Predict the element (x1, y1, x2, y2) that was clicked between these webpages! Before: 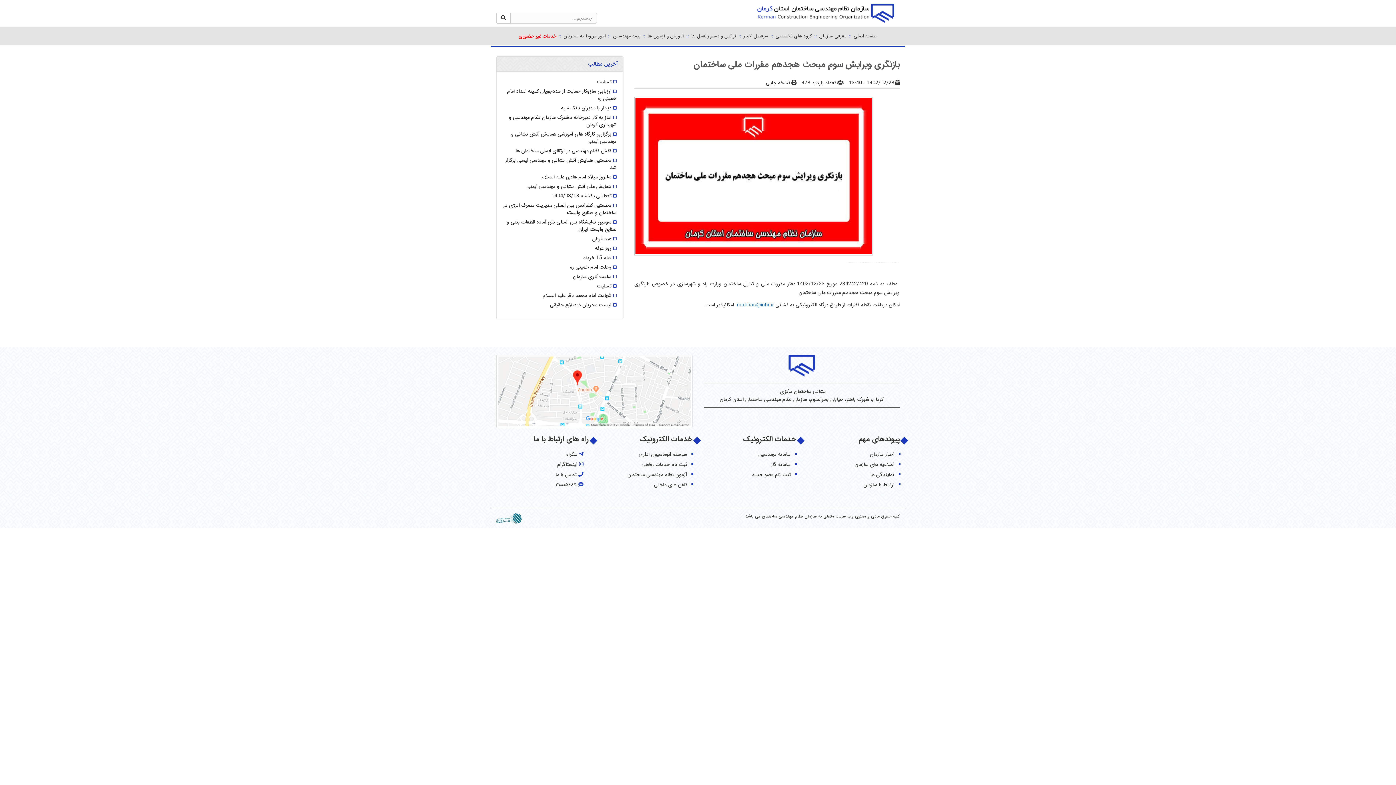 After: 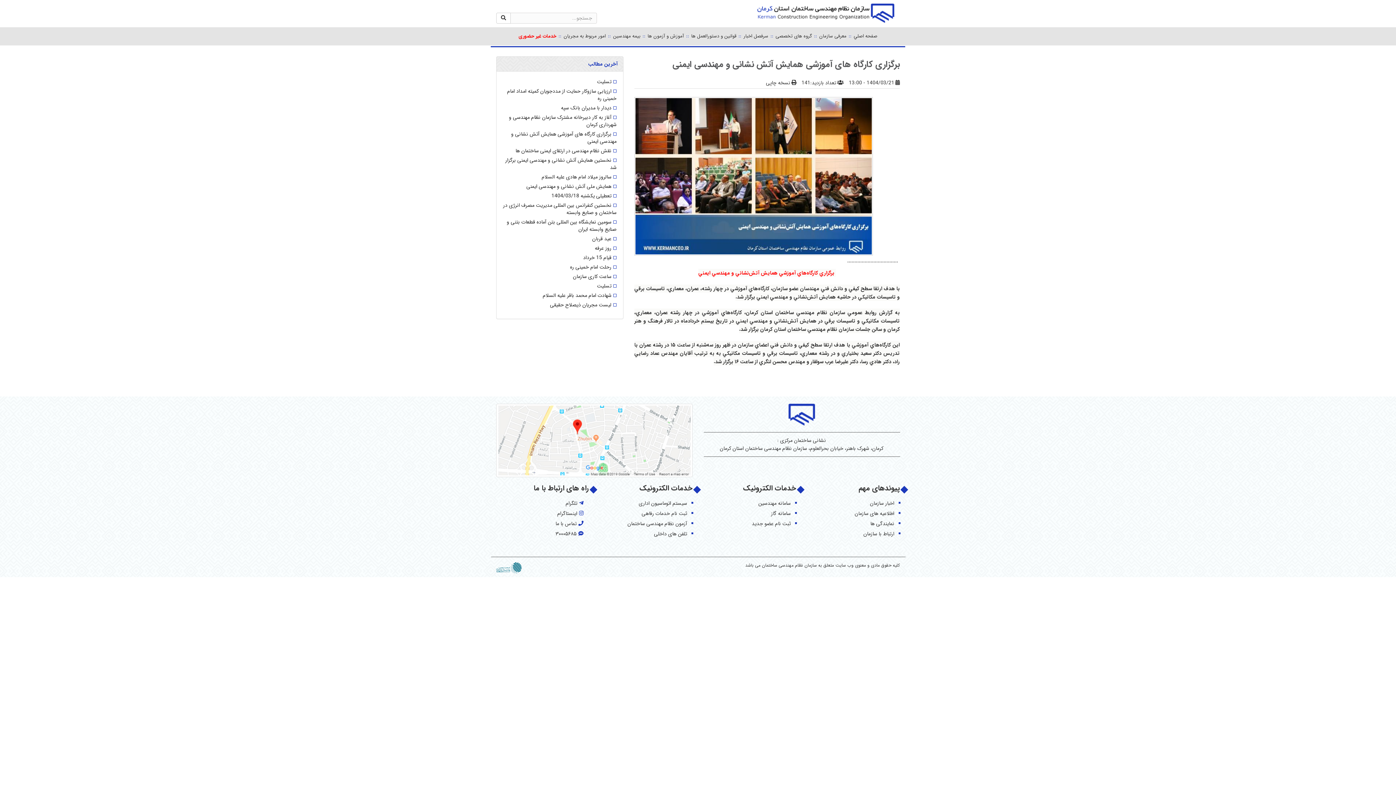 Action: label: برگزاری کارگاه های آموزشی همایش آتش نشانی و مهندسی ایمنی bbox: (511, 130, 616, 145)